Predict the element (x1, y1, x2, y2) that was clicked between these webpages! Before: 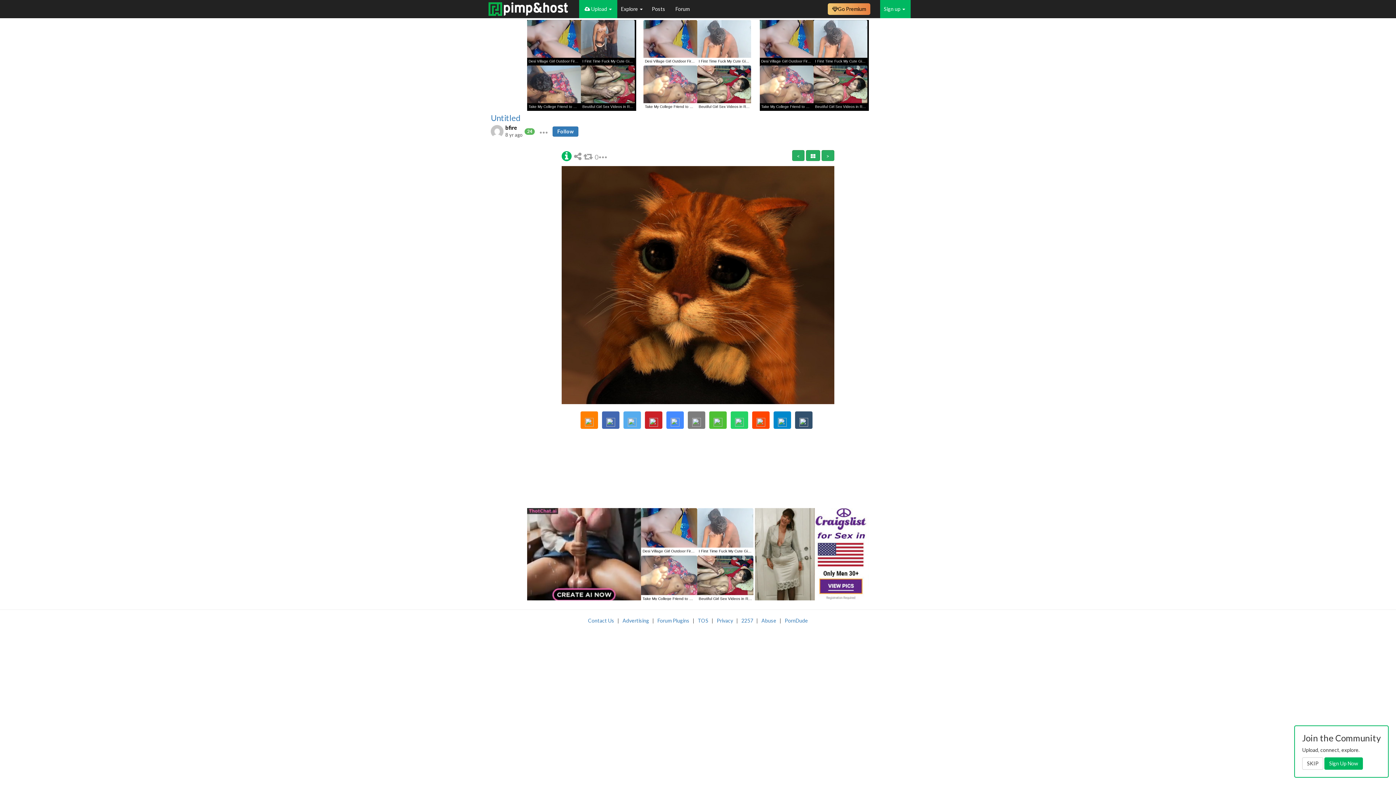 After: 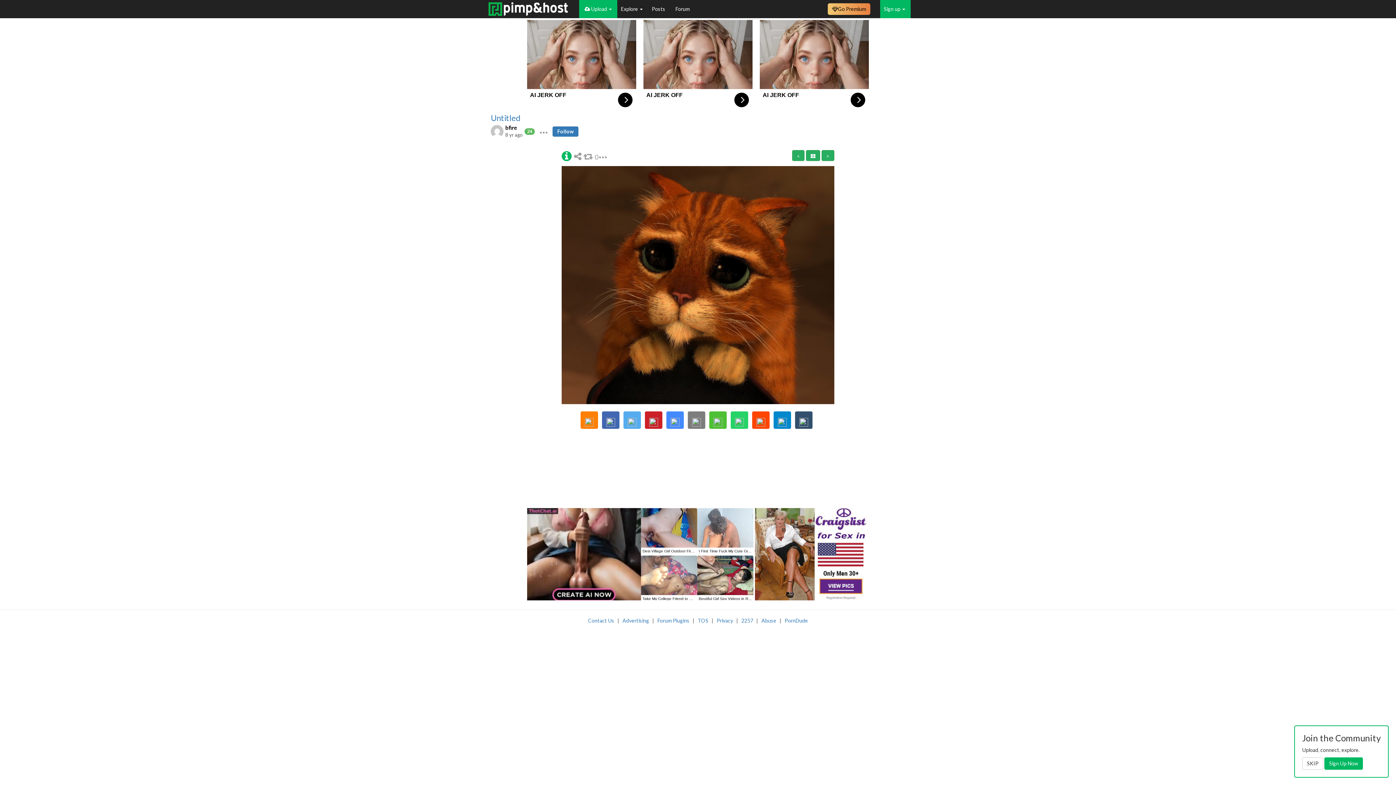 Action: bbox: (573, 0, 579, 10)